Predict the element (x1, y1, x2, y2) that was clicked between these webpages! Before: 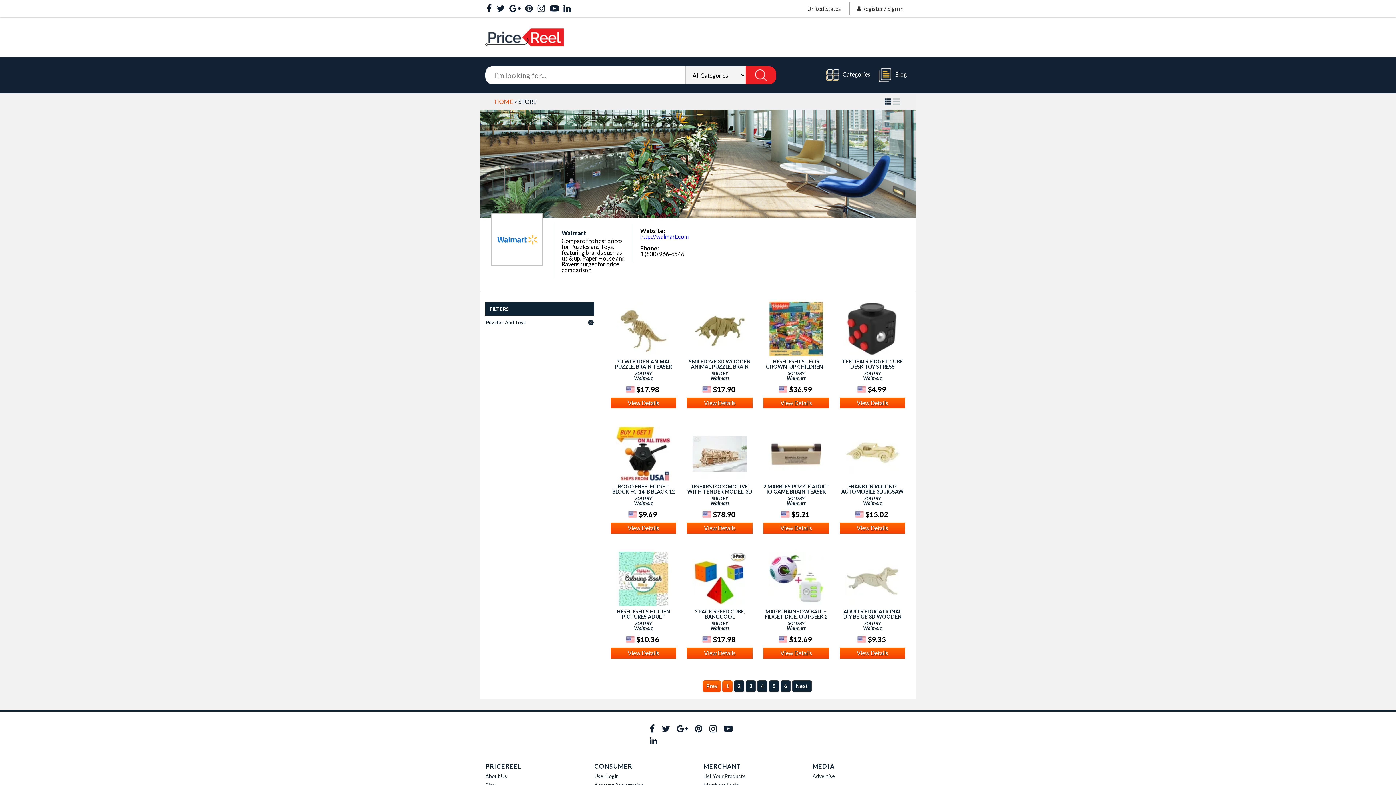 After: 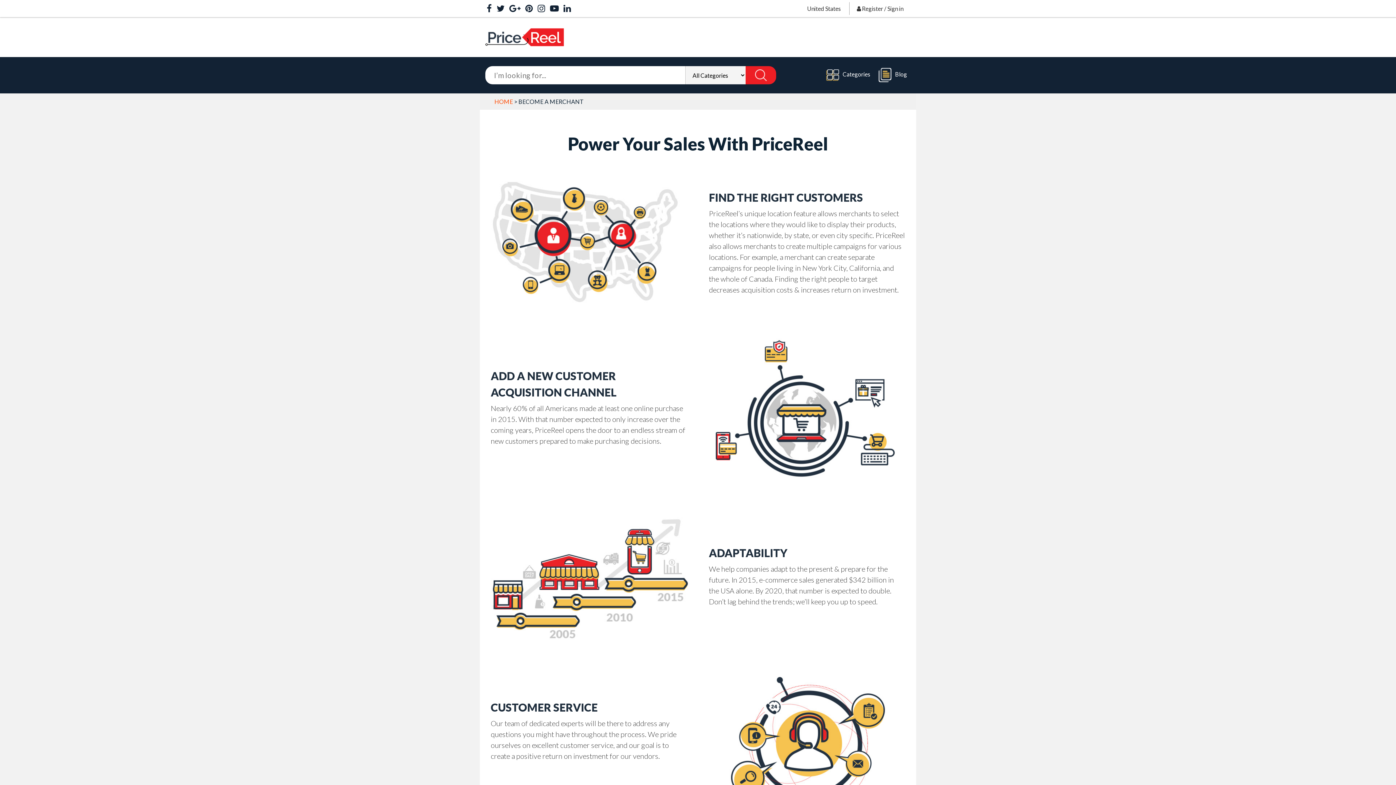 Action: bbox: (703, 773, 745, 779) label: List Your Products